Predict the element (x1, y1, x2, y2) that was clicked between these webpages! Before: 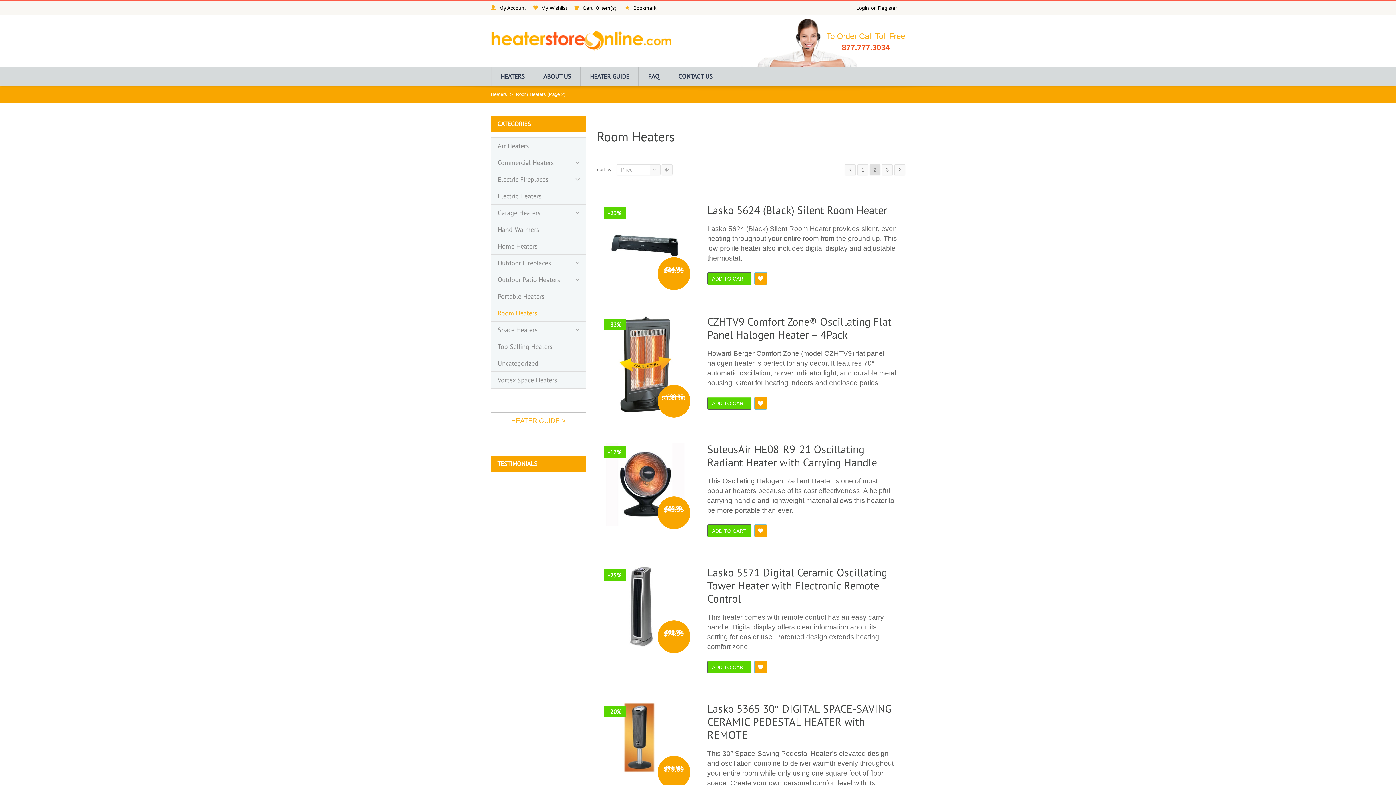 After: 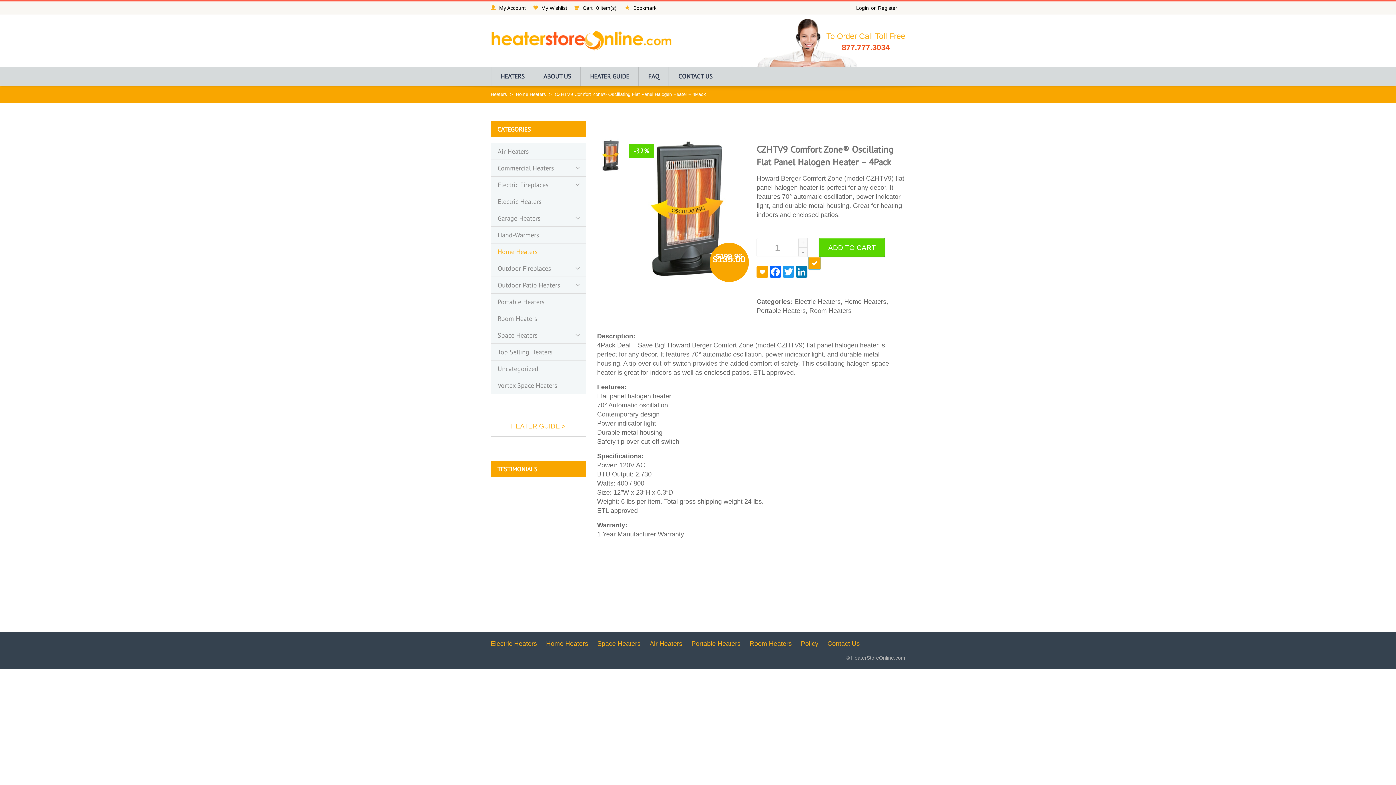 Action: bbox: (707, 315, 898, 341) label: CZHTV9 Comfort Zone® Oscillating Flat Panel Halogen Heater – 4Pack